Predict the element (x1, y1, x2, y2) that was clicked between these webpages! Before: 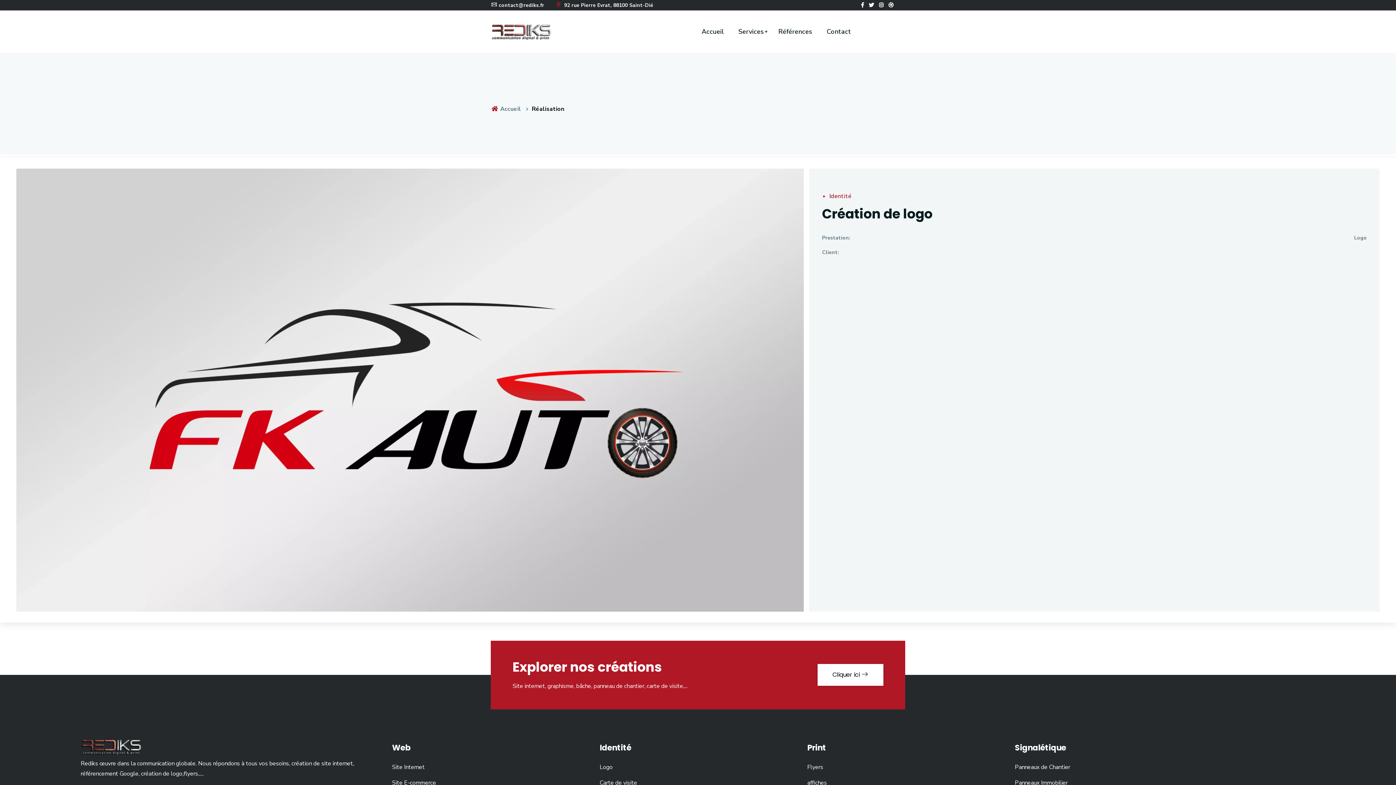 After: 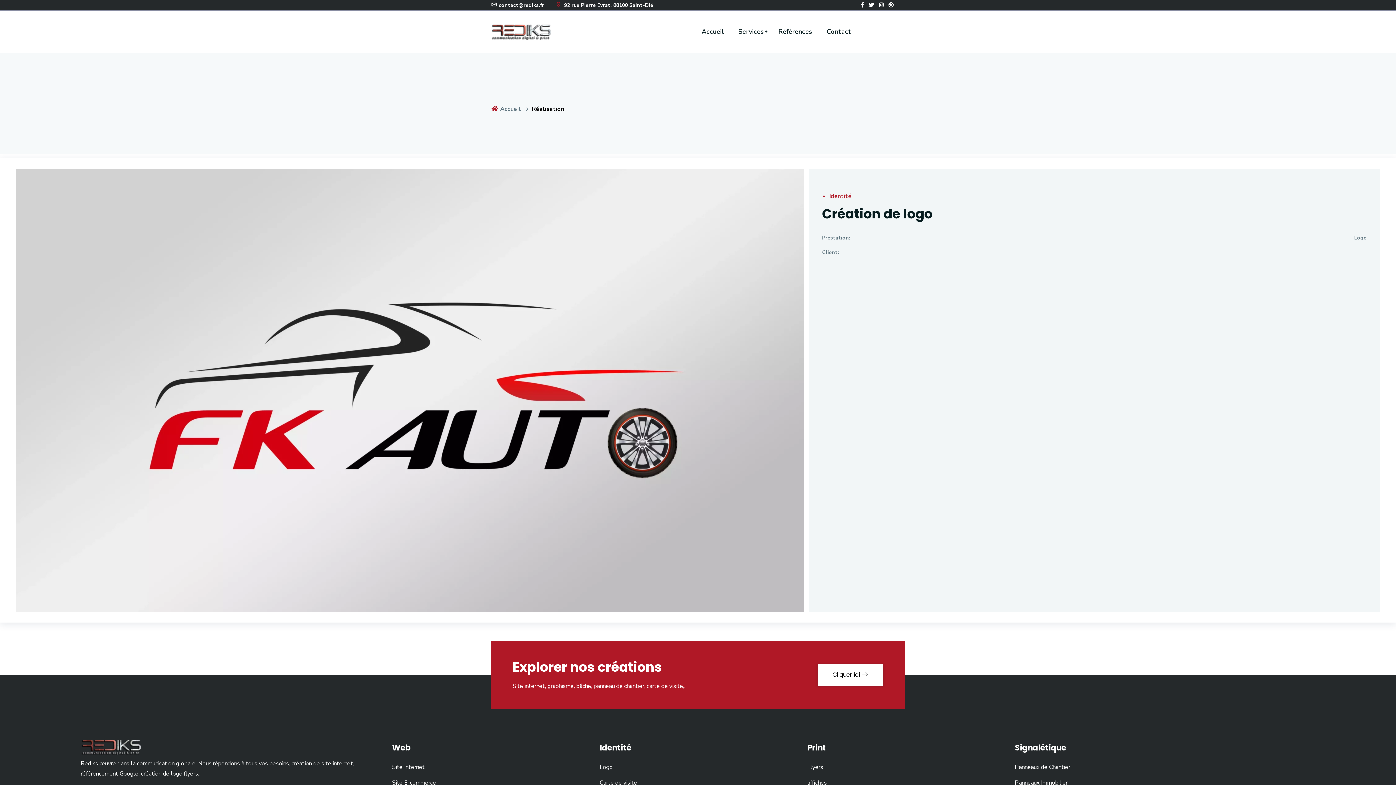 Action: label:  contact@rediks.fr bbox: (490, 1, 544, 8)